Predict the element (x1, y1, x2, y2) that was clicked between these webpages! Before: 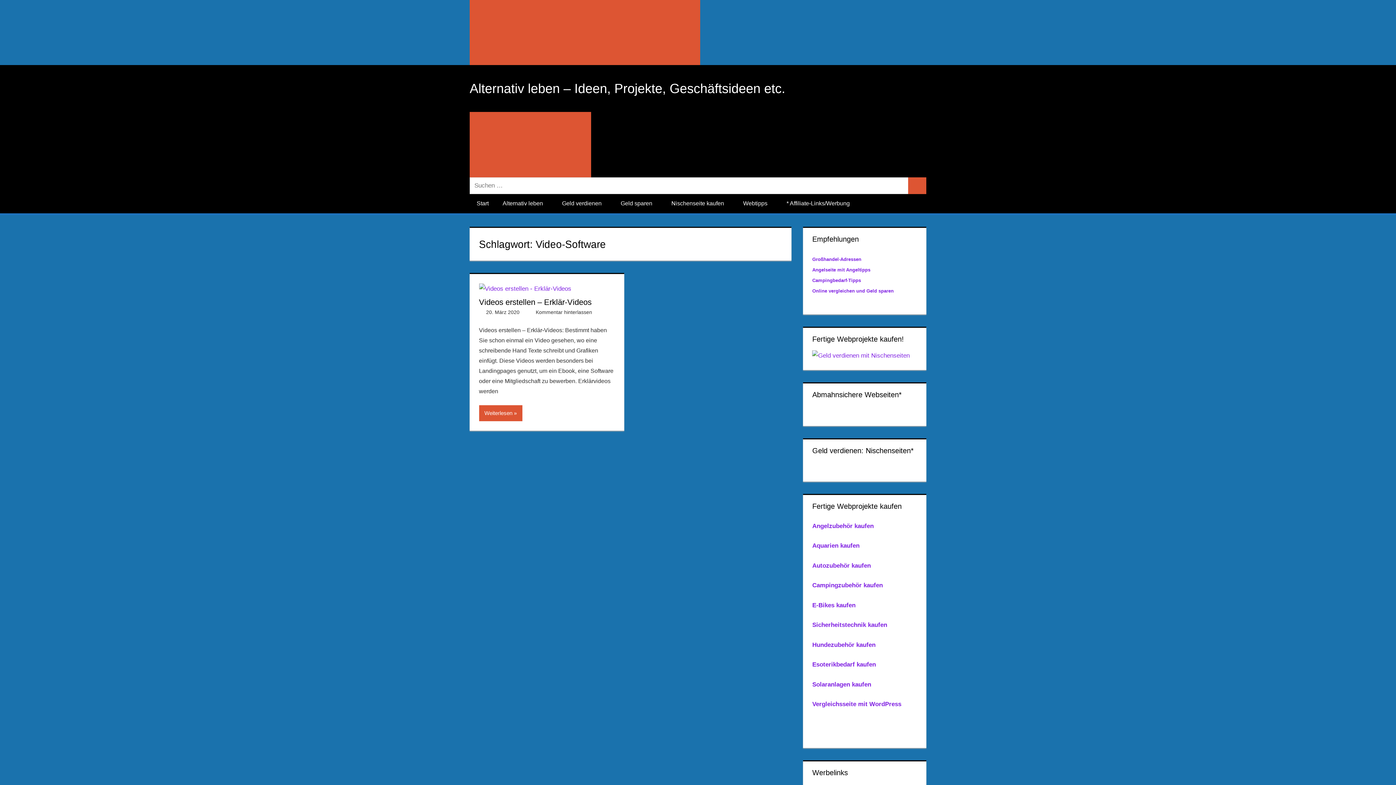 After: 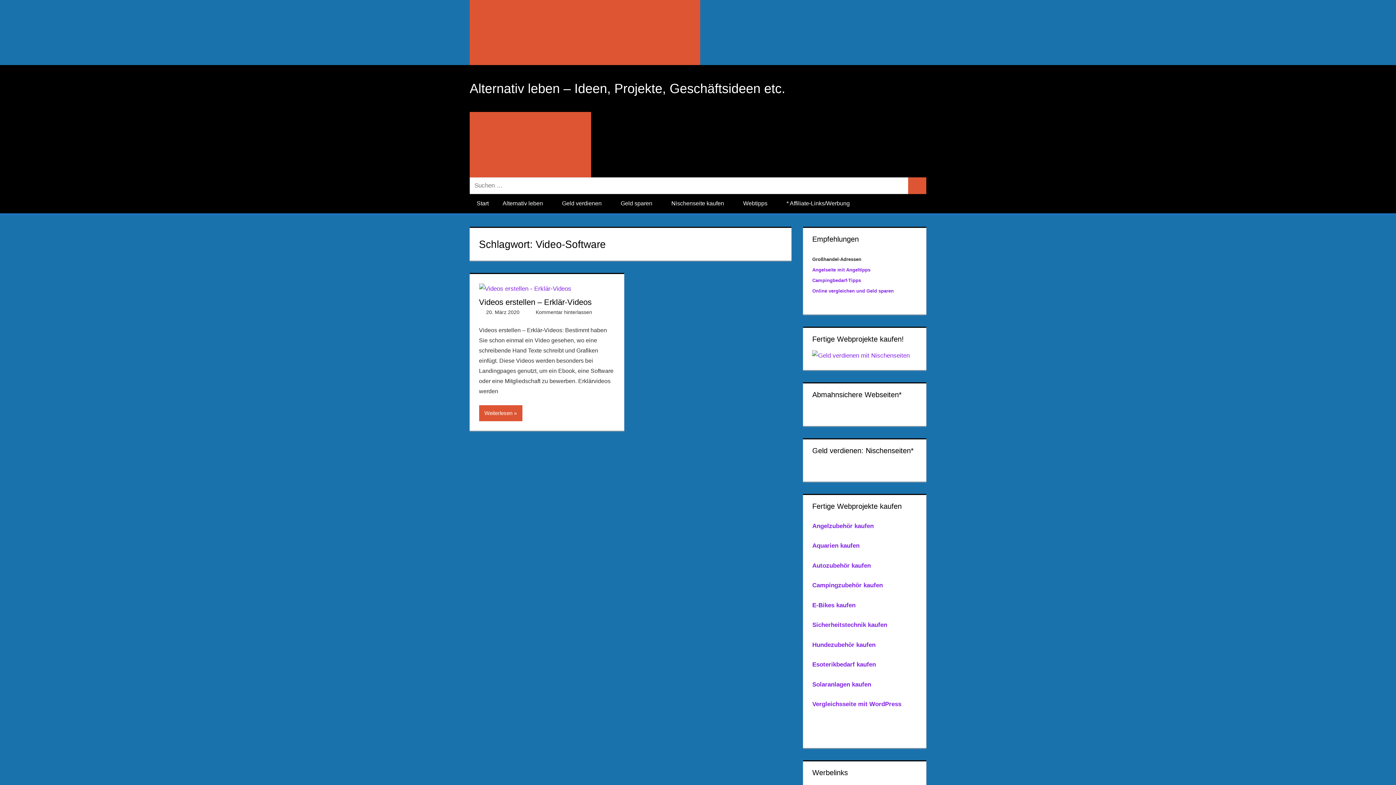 Action: label: Großhandel-Adressen bbox: (812, 255, 861, 262)